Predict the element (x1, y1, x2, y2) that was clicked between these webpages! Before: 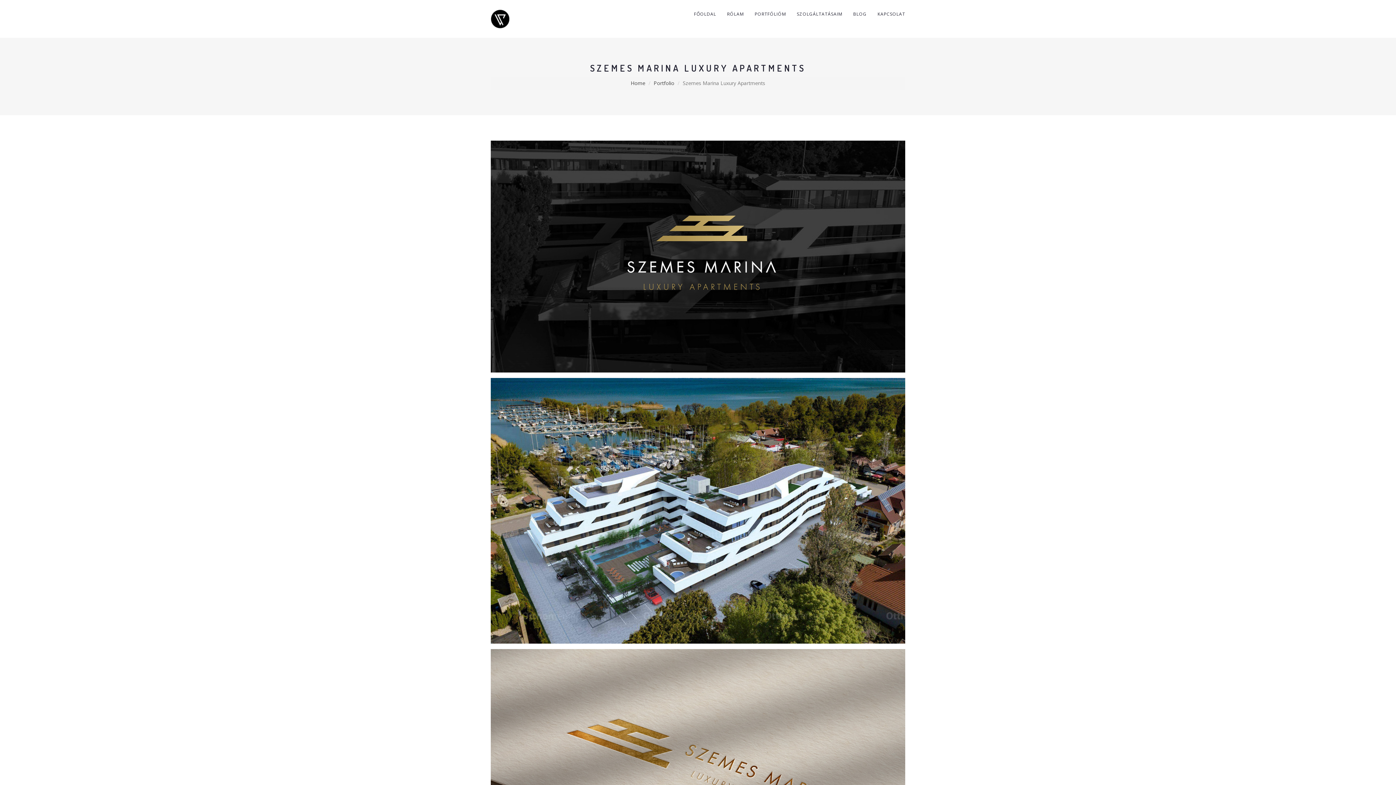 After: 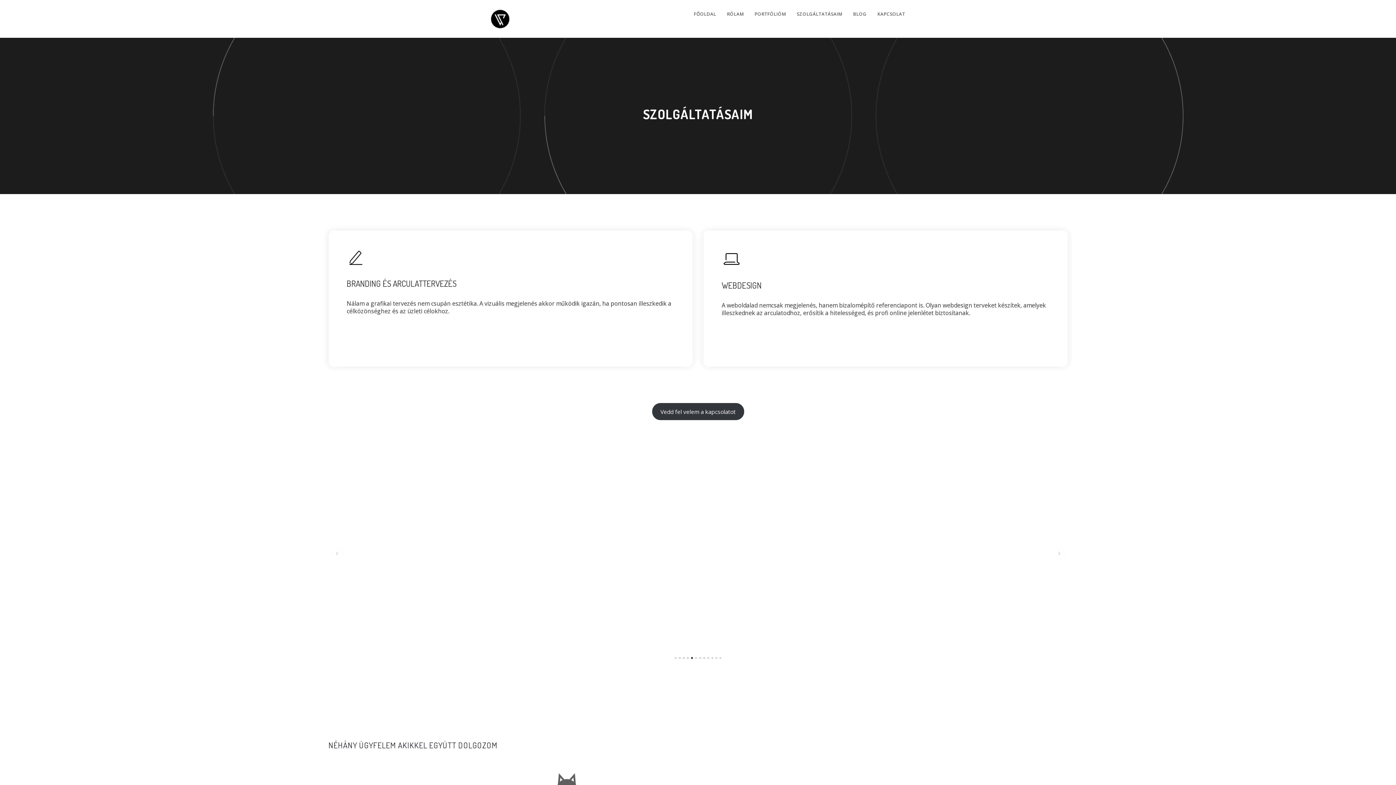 Action: label: SZOLGÁLTATÁSAIM bbox: (797, 0, 842, 28)